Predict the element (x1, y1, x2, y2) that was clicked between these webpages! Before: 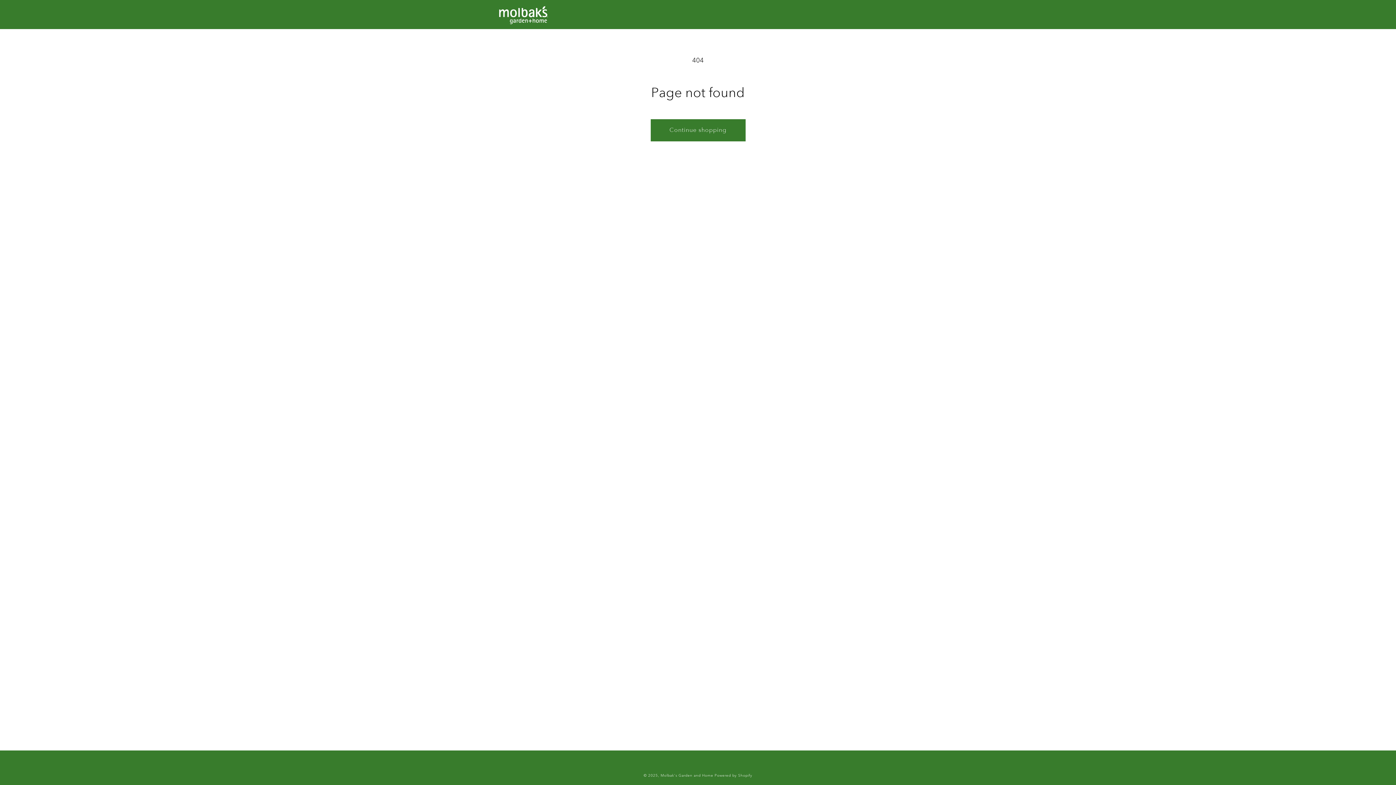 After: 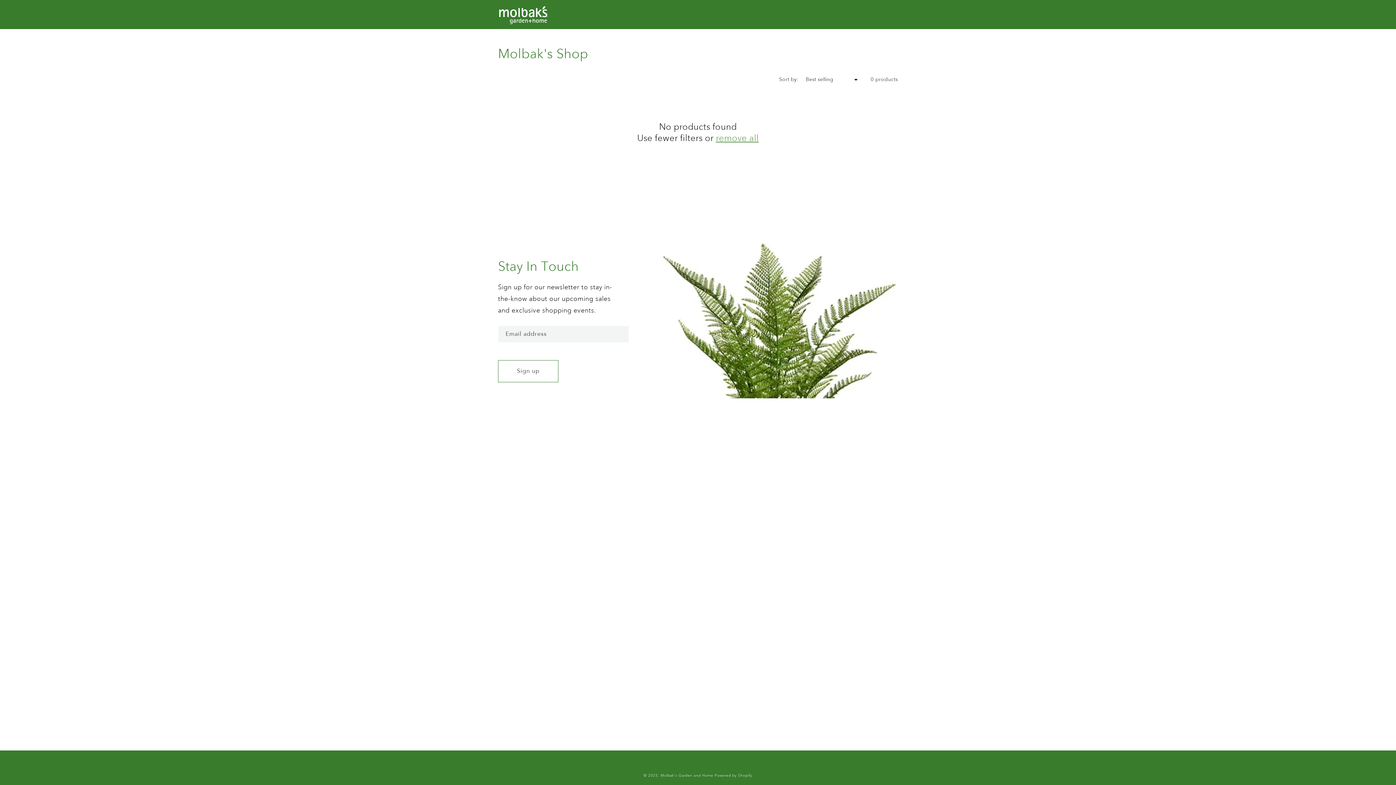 Action: bbox: (650, 119, 745, 141) label: Continue shopping